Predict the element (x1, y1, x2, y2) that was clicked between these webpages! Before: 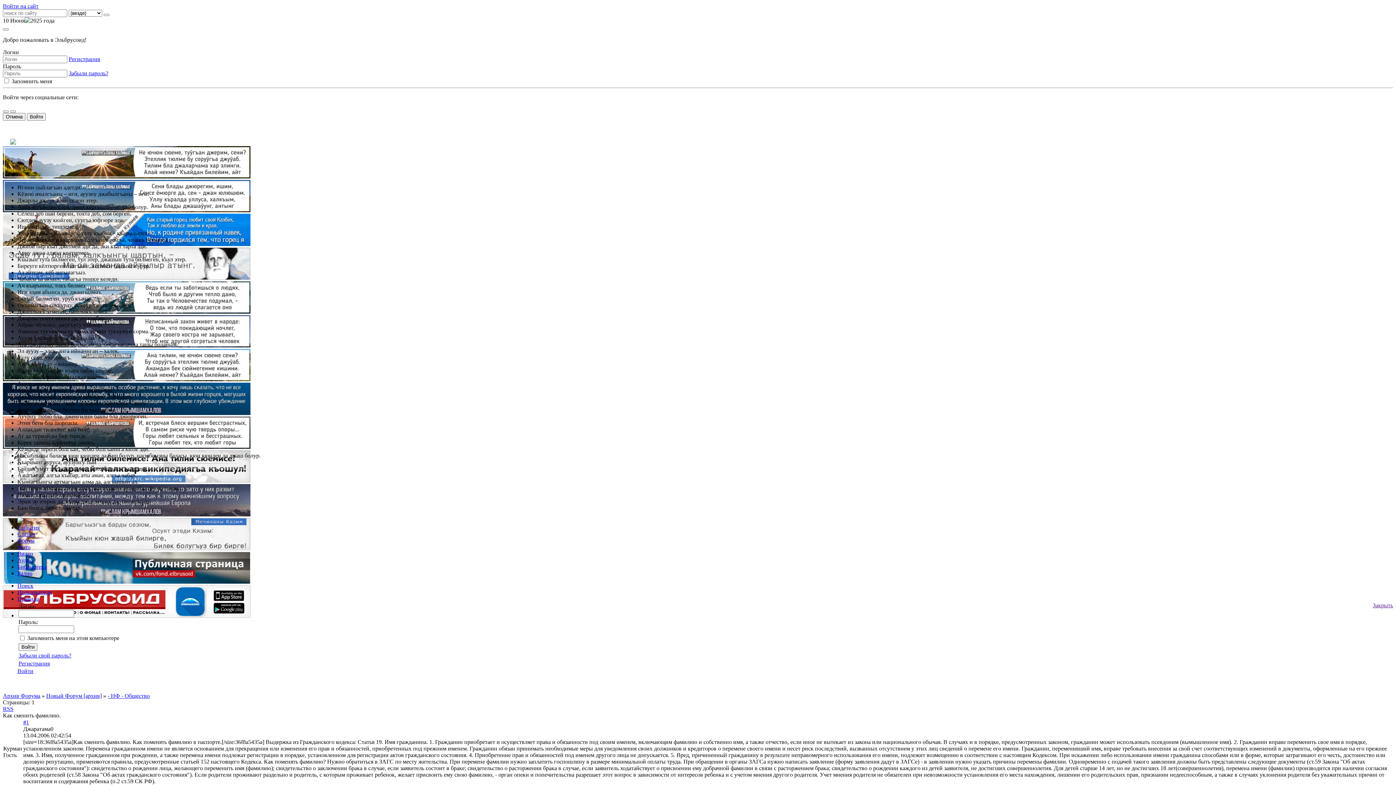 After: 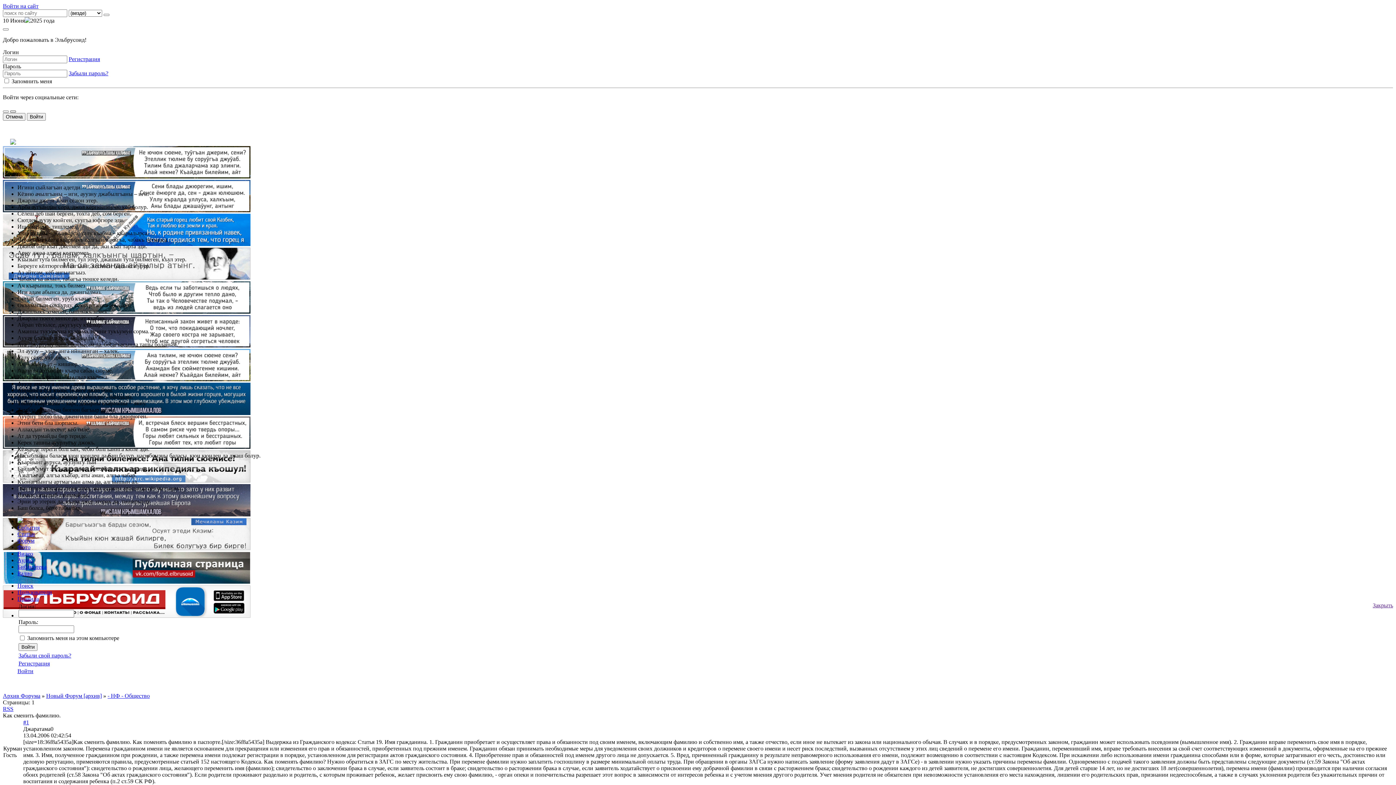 Action: bbox: (10, 110, 16, 112)